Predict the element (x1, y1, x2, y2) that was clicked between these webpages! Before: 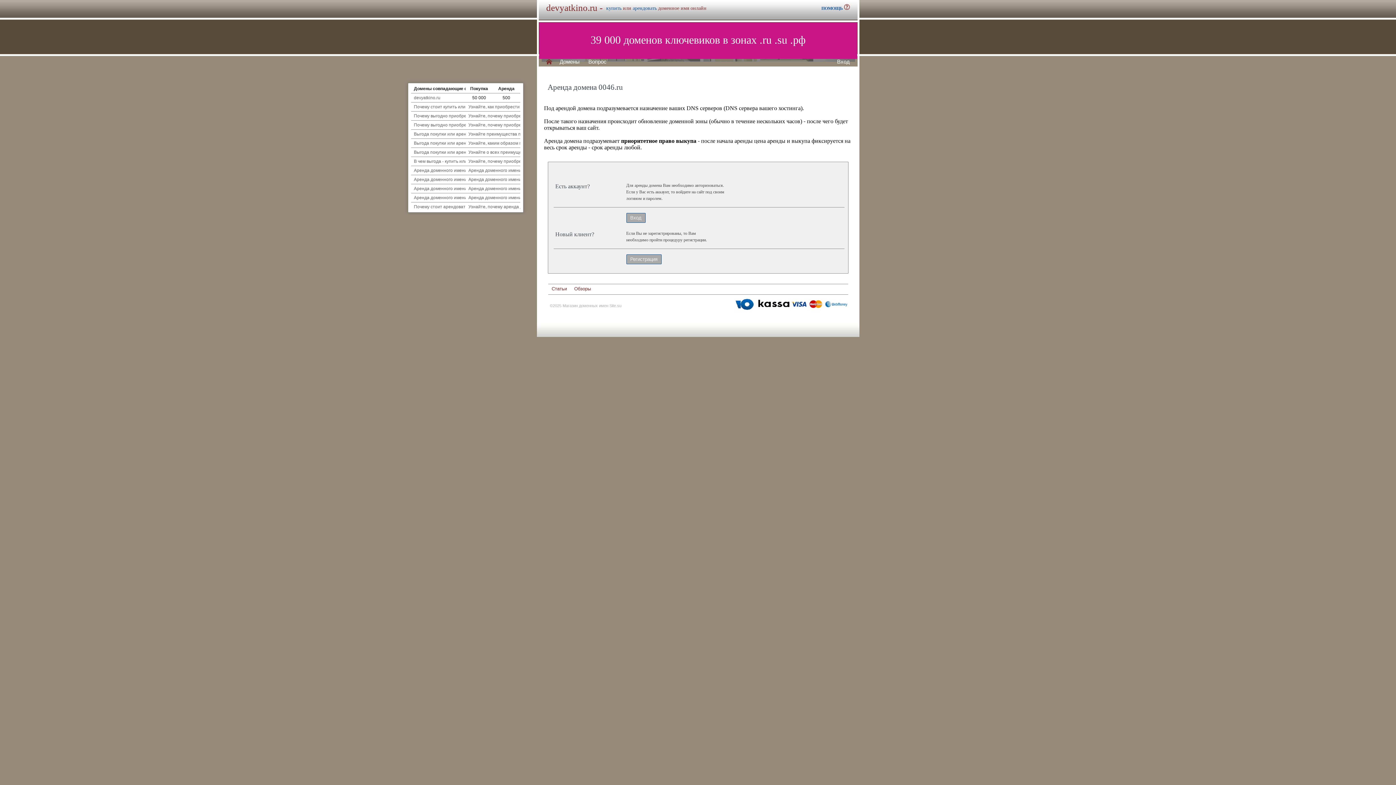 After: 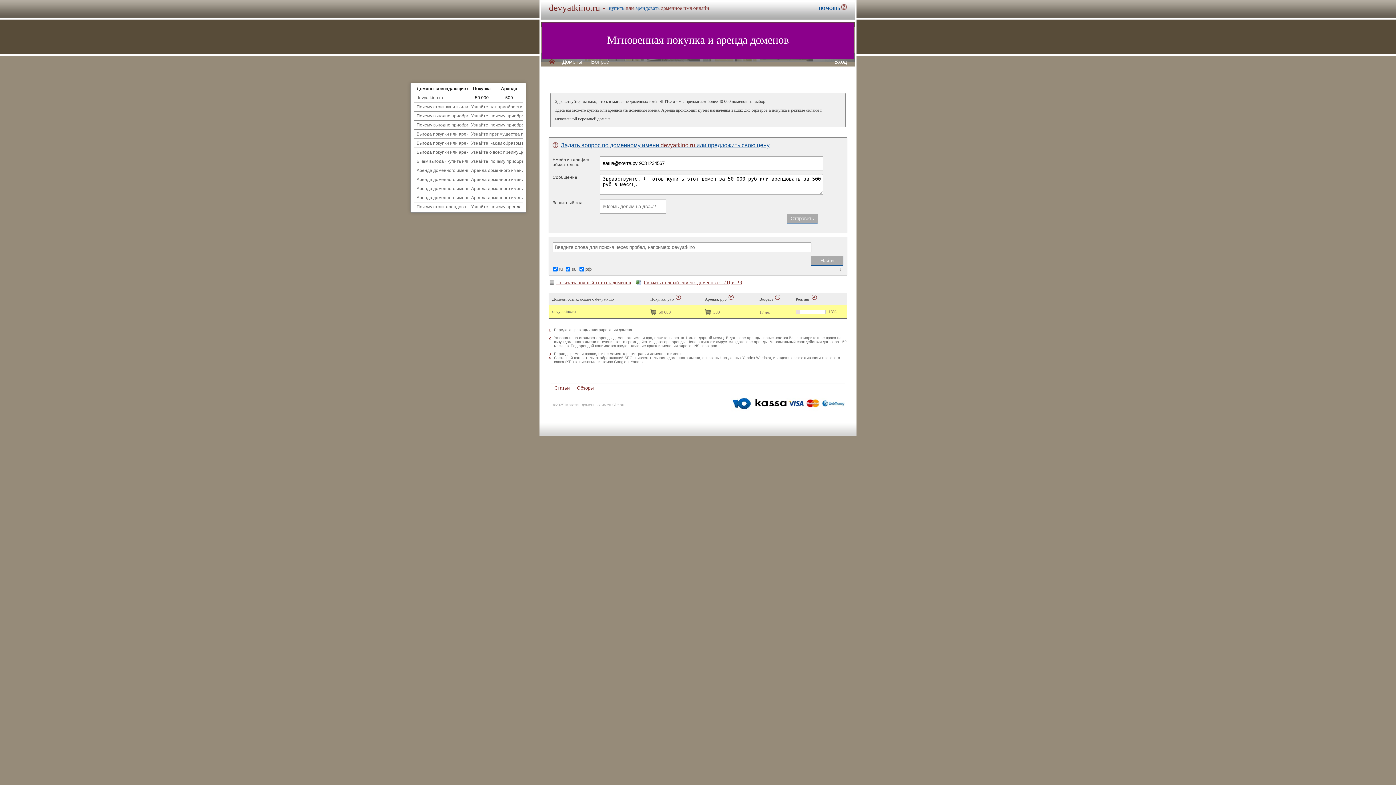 Action: label: Вопрос bbox: (588, 58, 606, 64)